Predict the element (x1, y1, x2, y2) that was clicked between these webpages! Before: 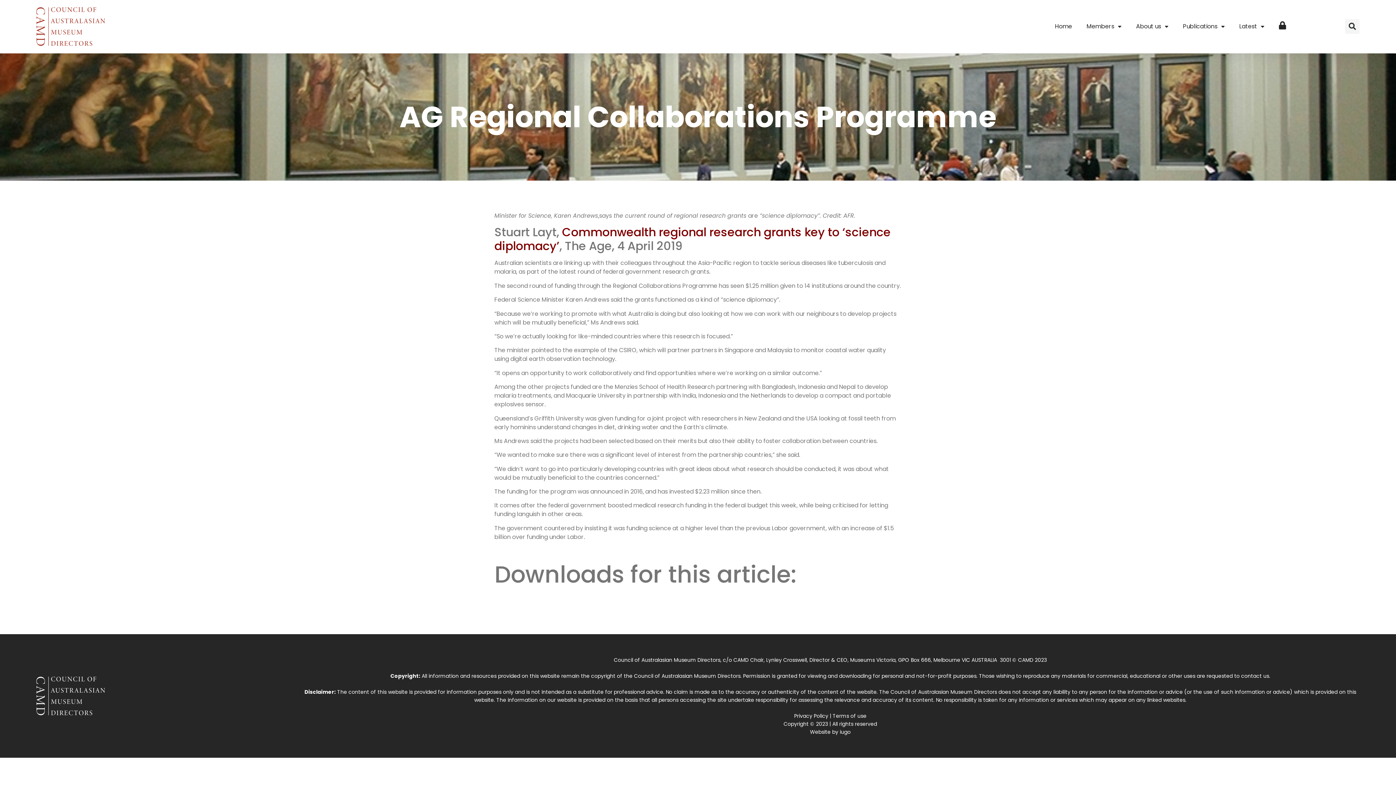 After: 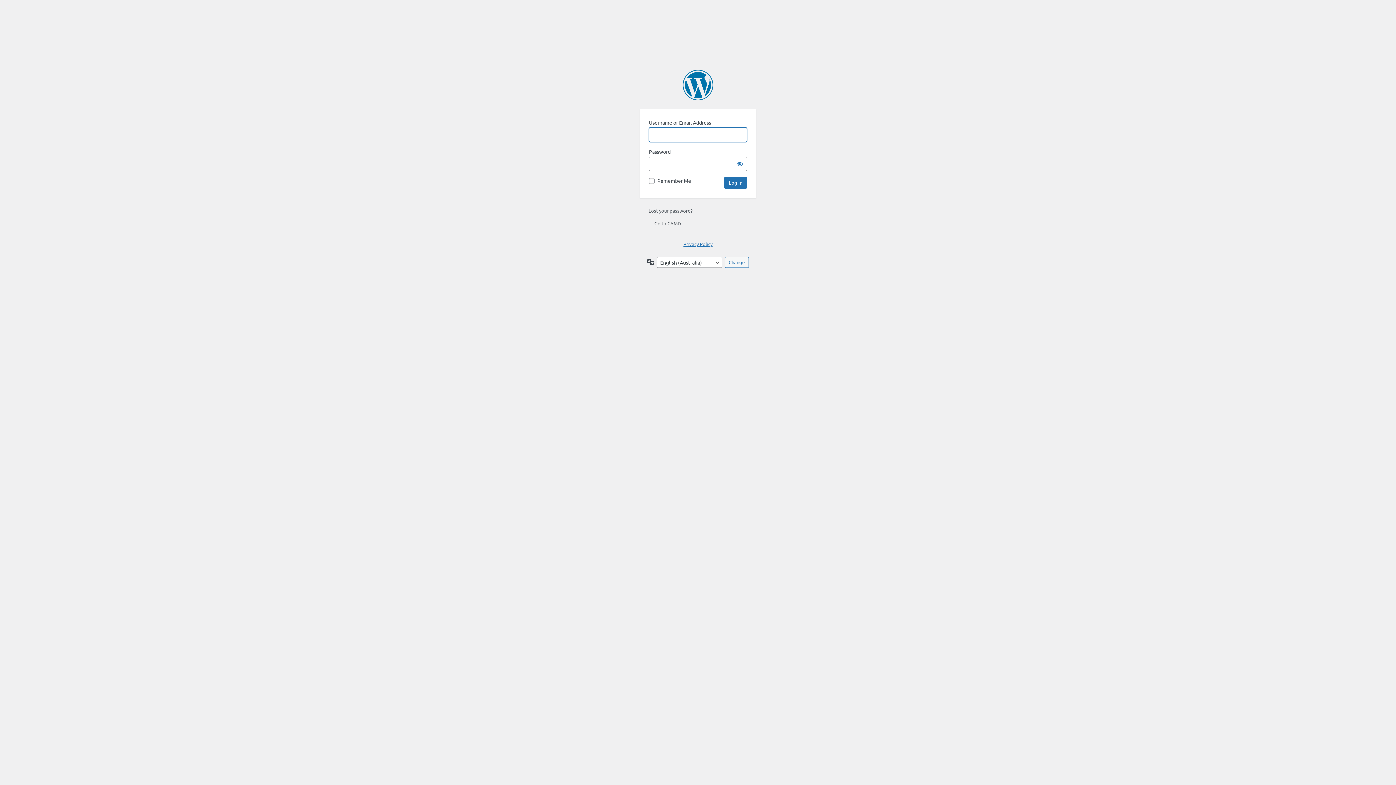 Action: label: Login bbox: (1272, 15, 1293, 37)